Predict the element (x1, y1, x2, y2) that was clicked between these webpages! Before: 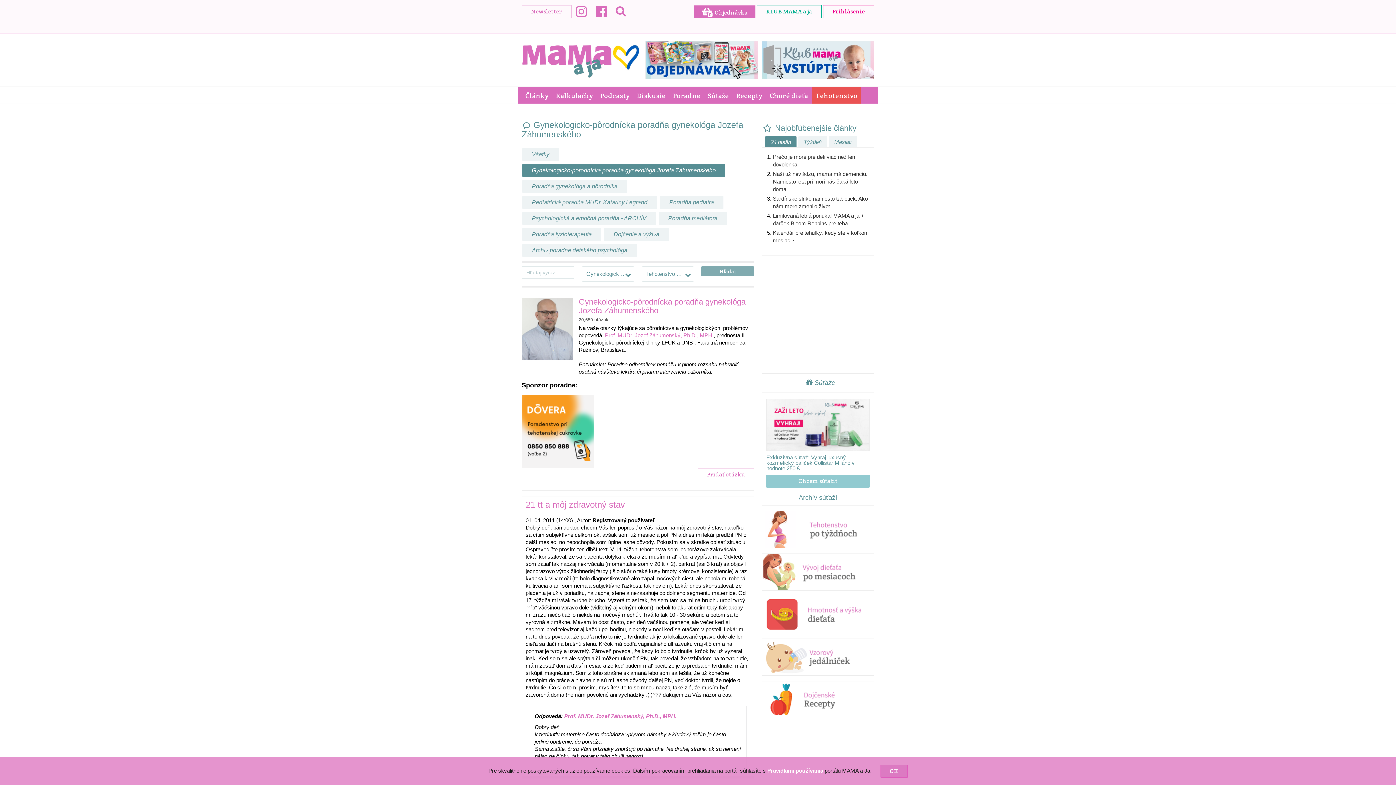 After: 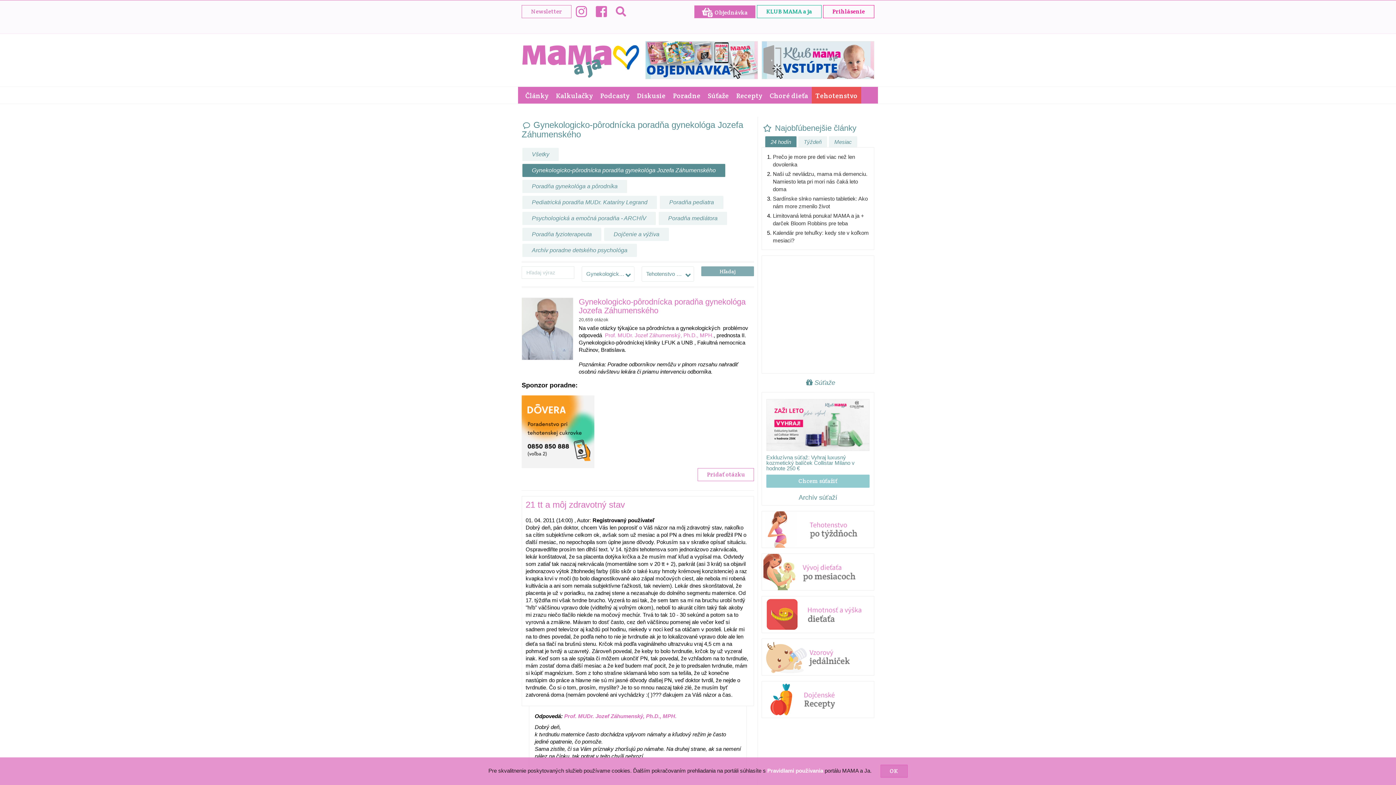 Action: bbox: (611, 42, 640, 72)